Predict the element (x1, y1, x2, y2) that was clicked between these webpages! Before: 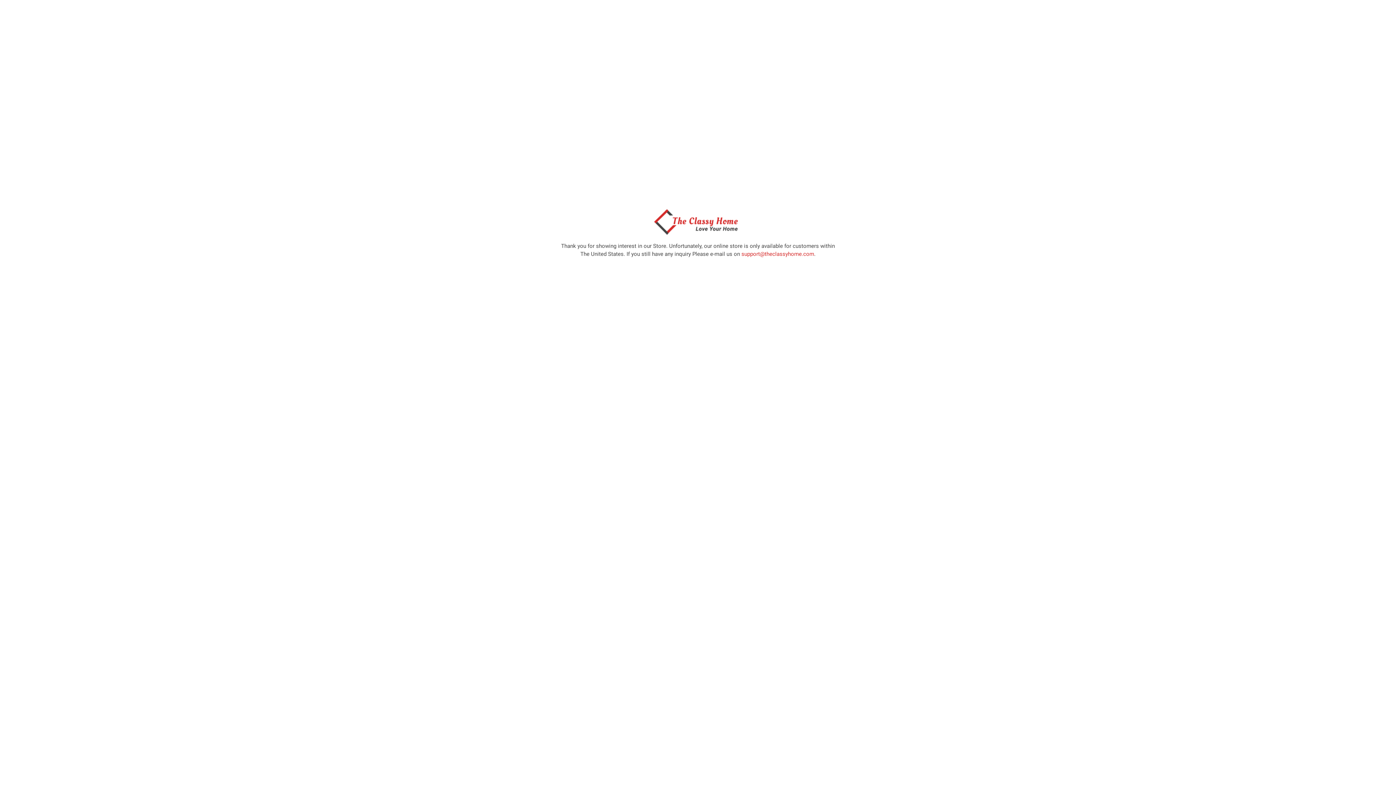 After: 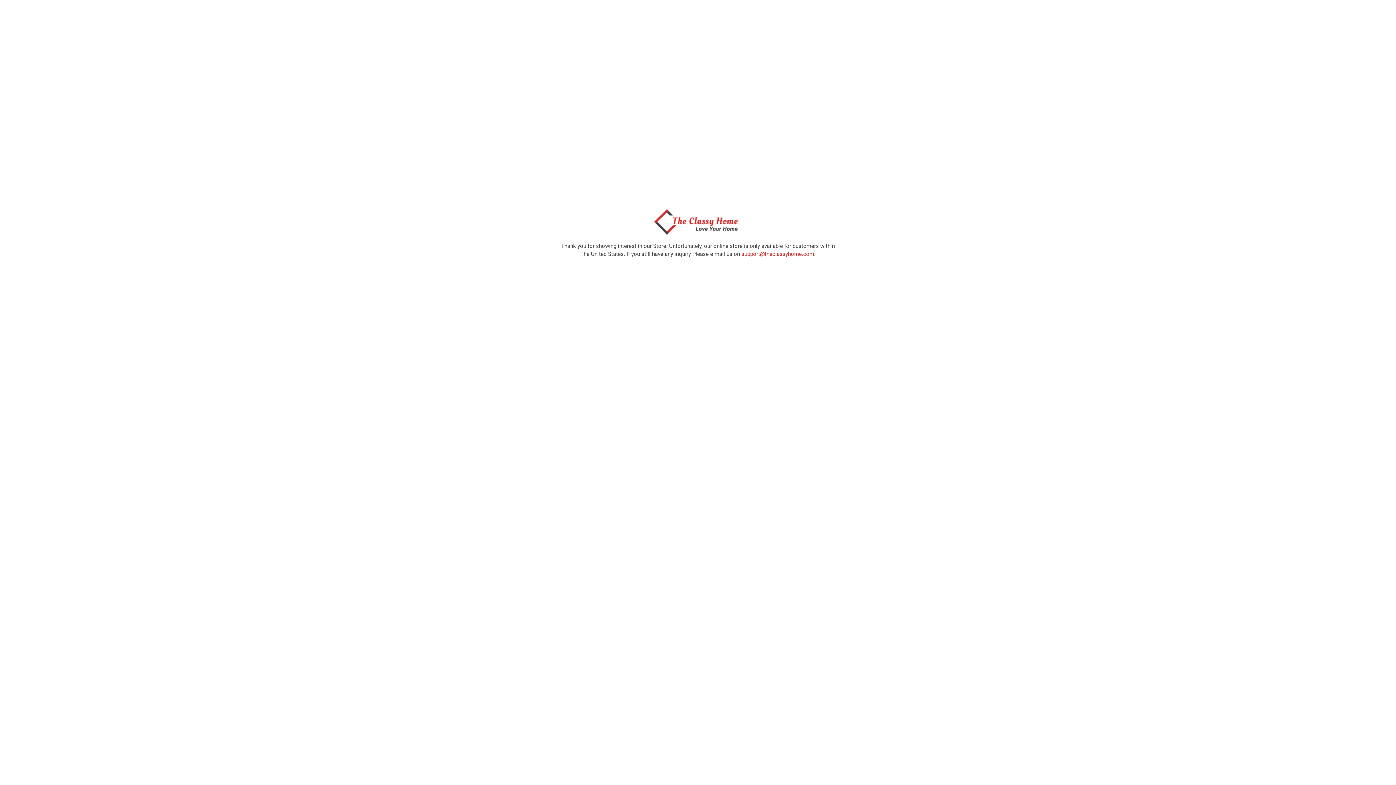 Action: bbox: (650, 229, 746, 236)